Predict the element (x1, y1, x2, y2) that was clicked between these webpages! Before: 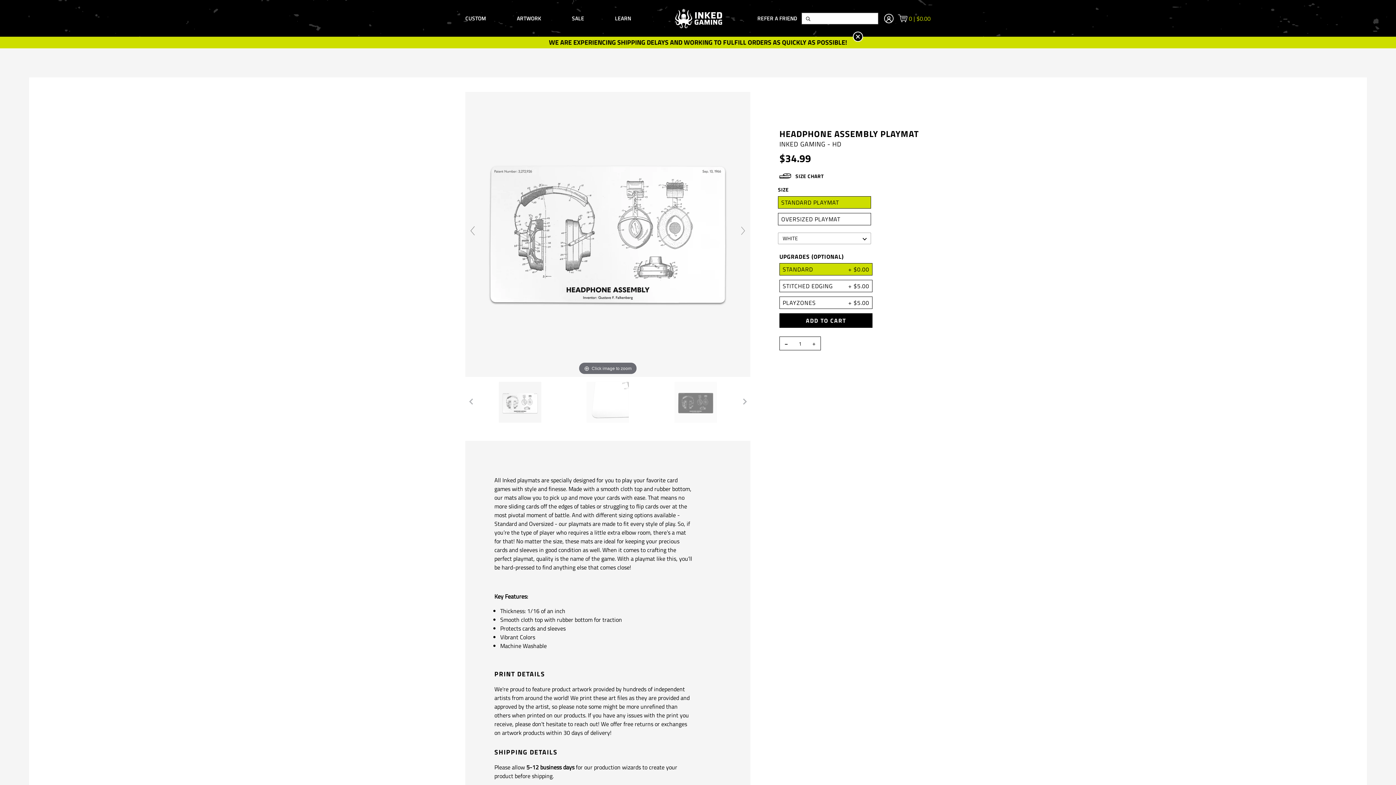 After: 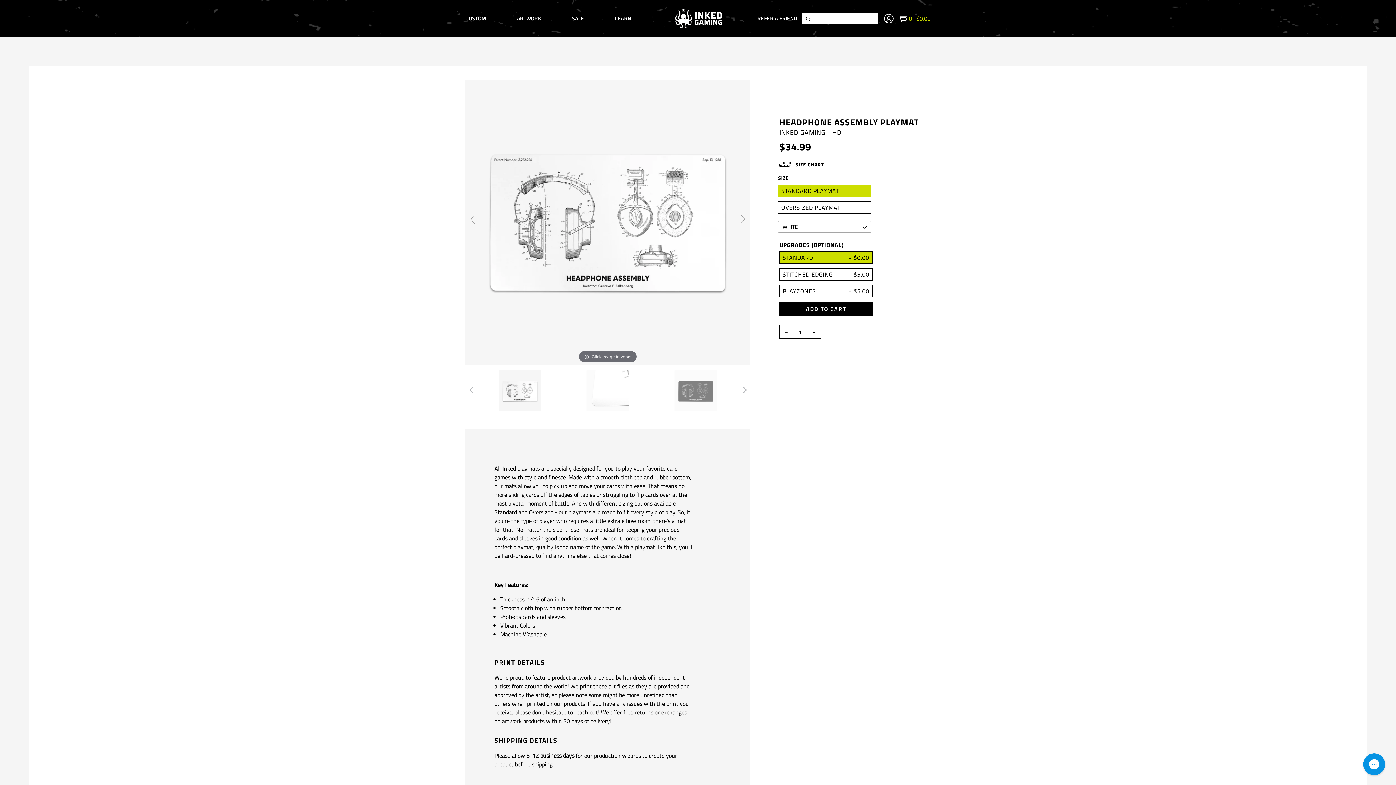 Action: bbox: (853, 32, 862, 41)